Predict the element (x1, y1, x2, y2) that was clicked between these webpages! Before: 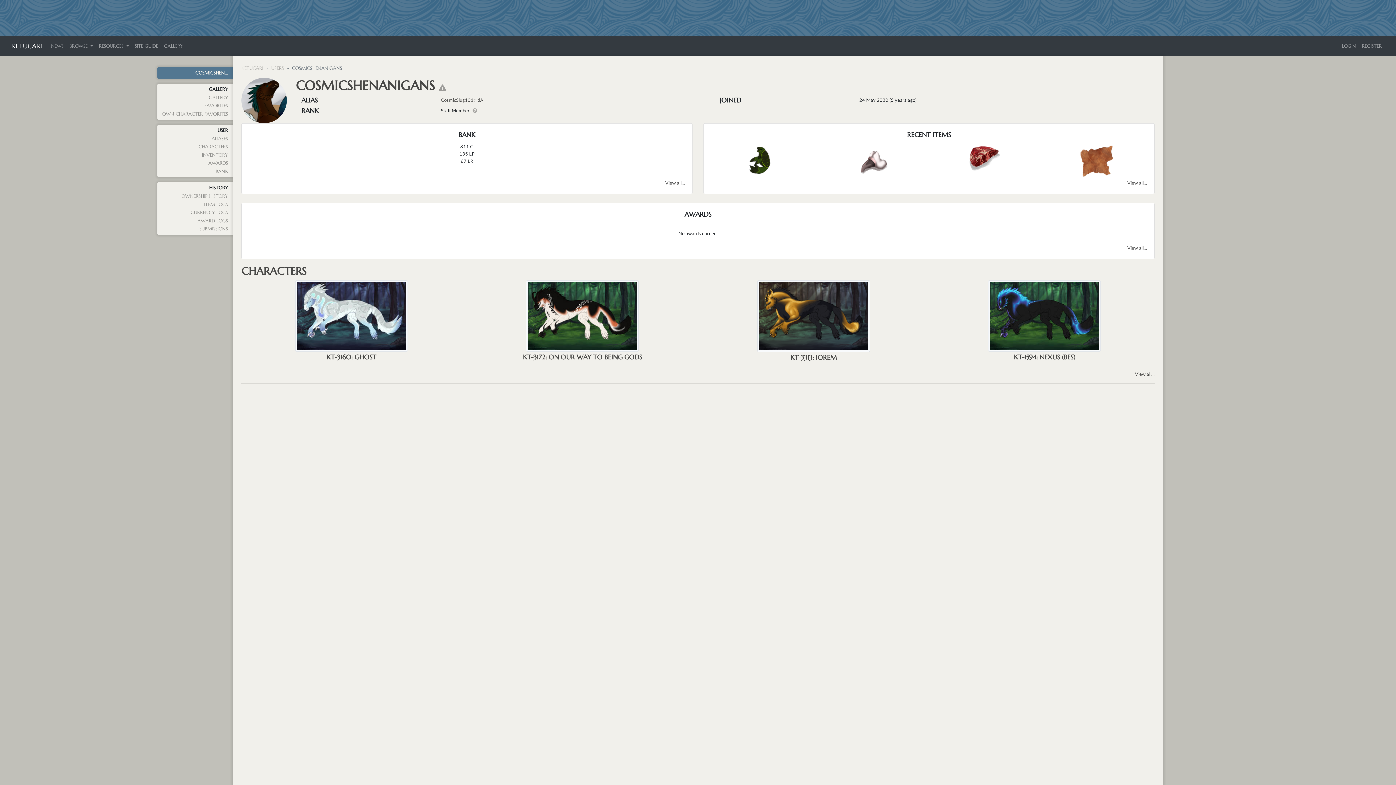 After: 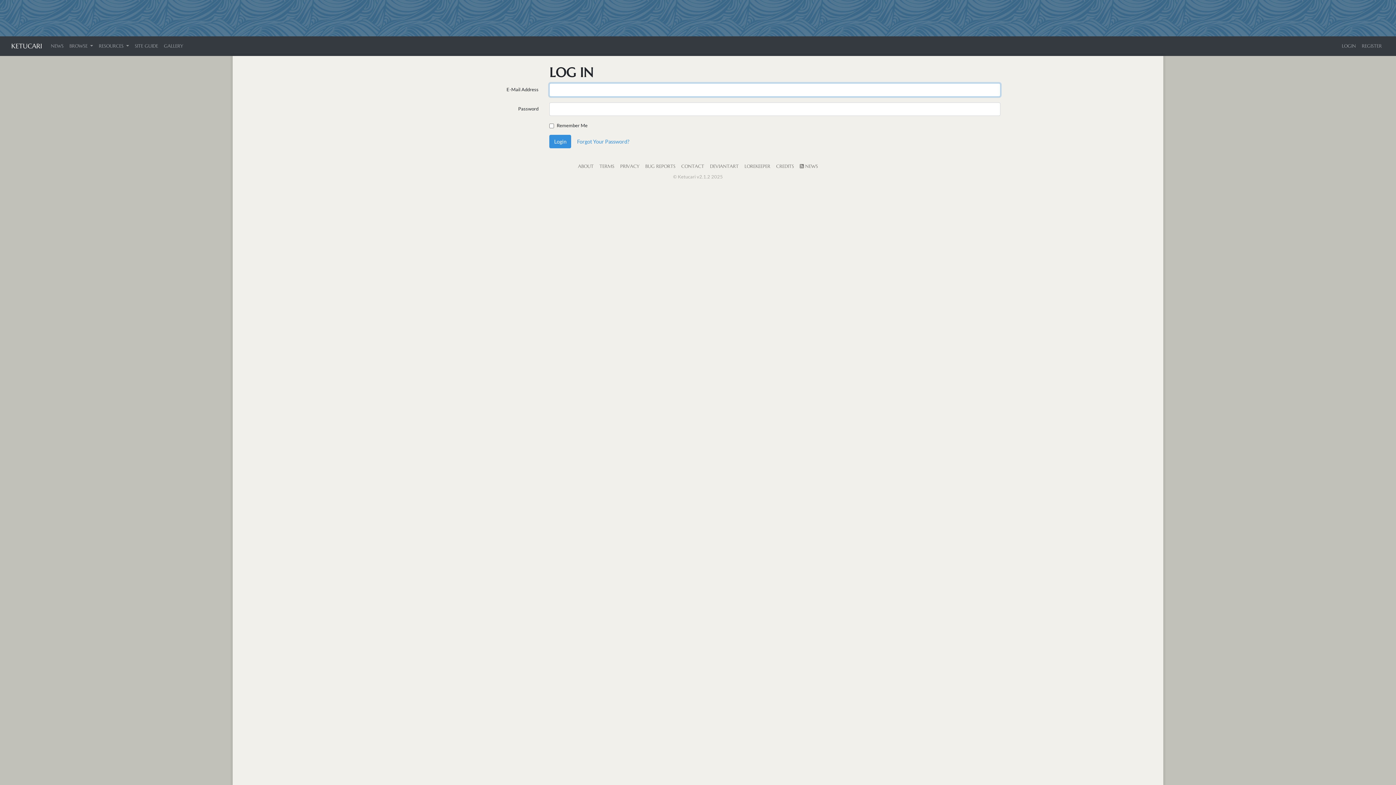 Action: bbox: (438, 77, 446, 93)